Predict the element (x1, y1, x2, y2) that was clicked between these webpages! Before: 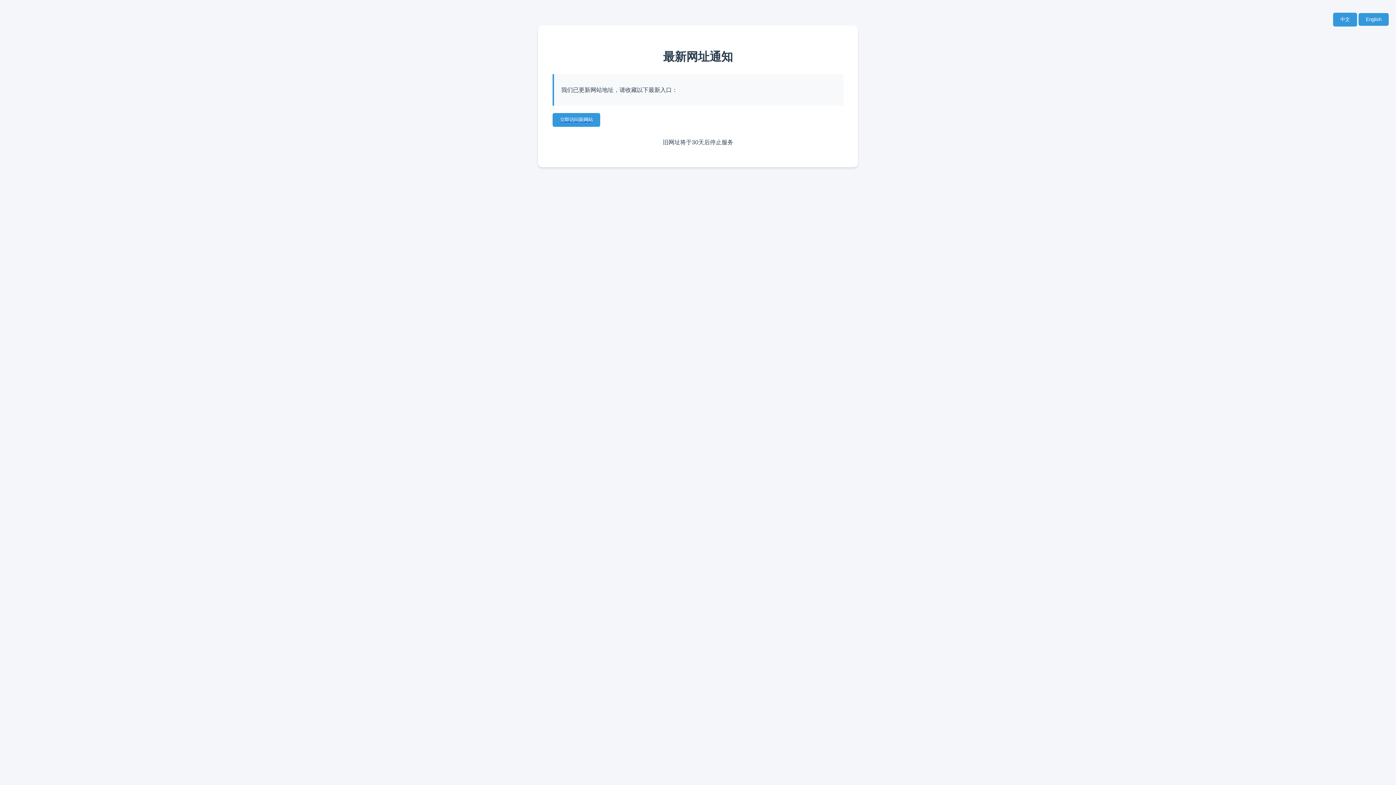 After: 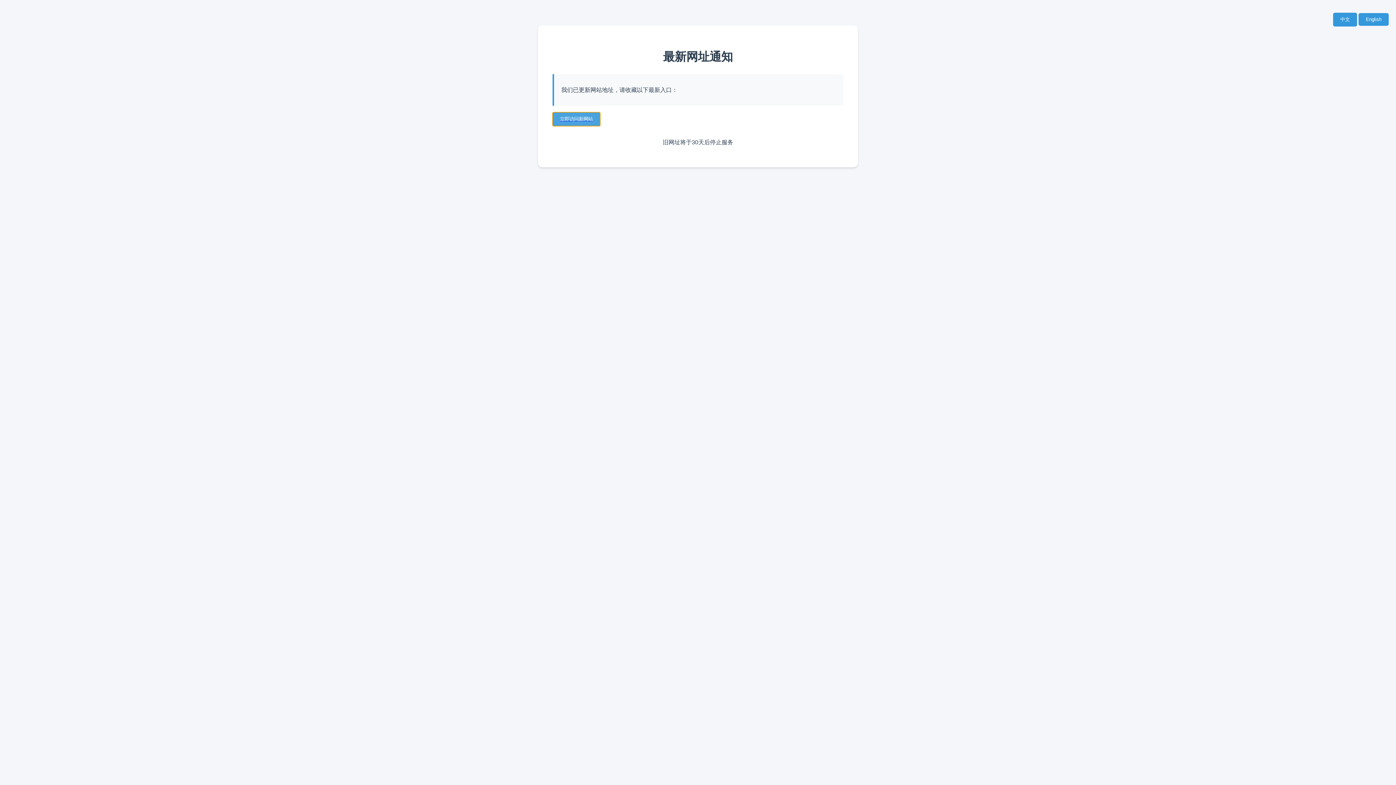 Action: bbox: (552, 113, 843, 126) label: 立即访问新网站